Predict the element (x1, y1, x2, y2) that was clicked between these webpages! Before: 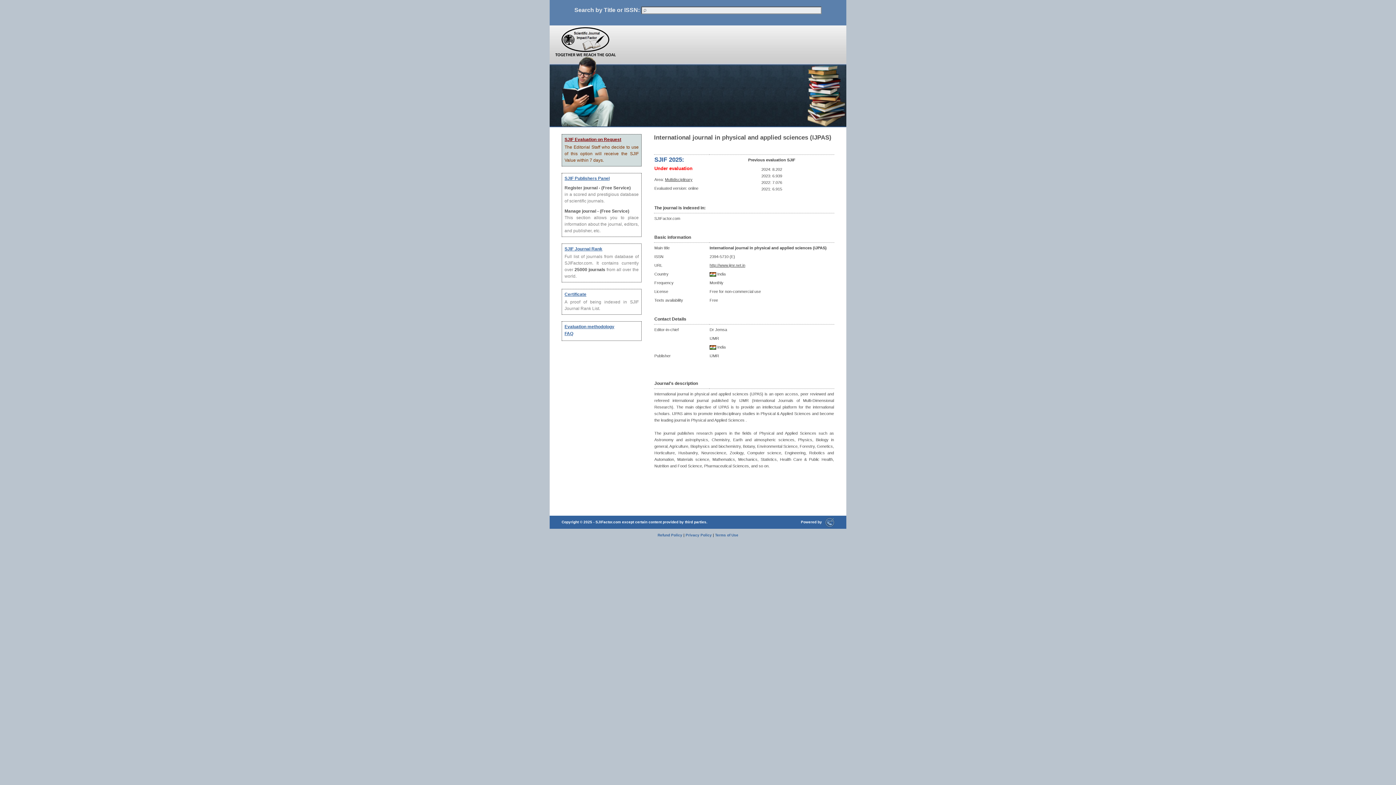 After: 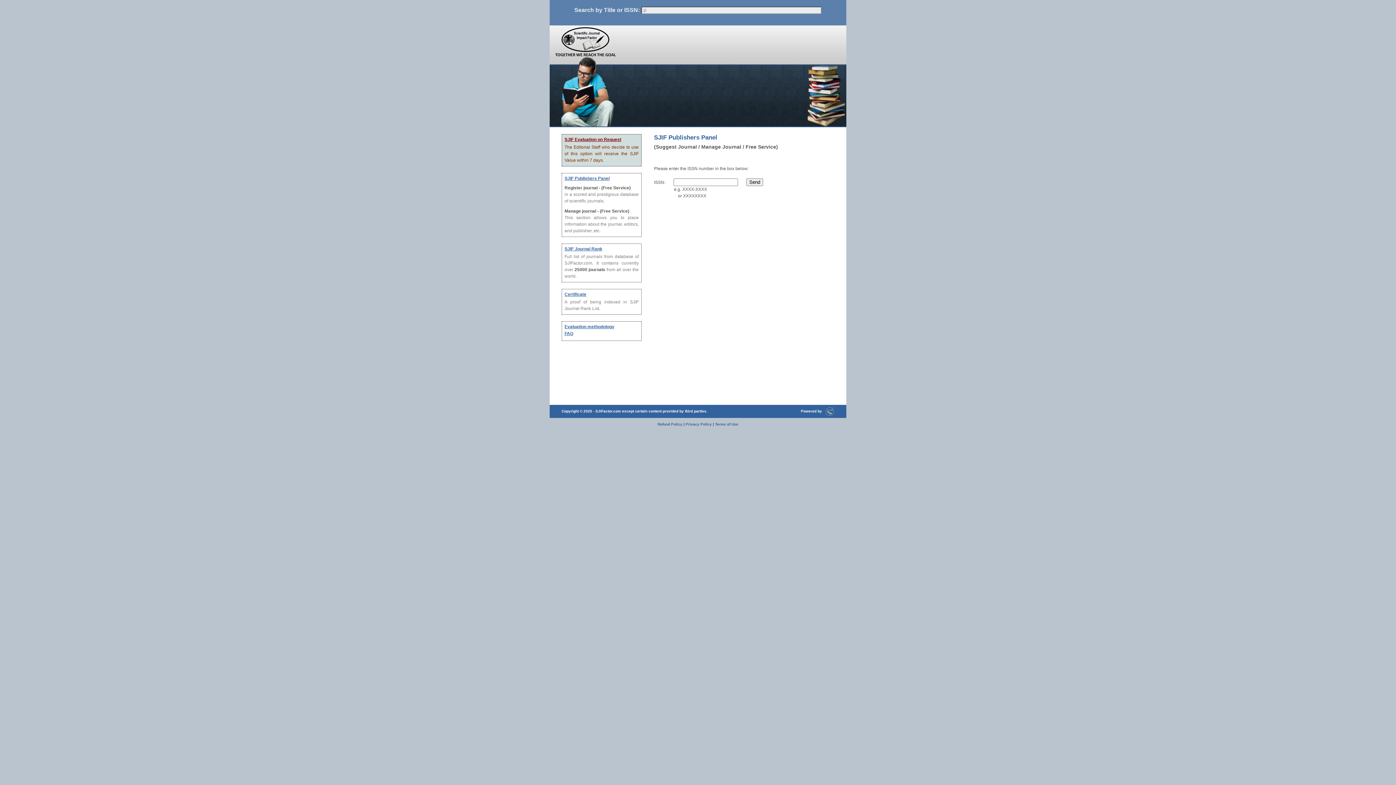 Action: bbox: (564, 176, 609, 181) label: SJIF Publishers Panel